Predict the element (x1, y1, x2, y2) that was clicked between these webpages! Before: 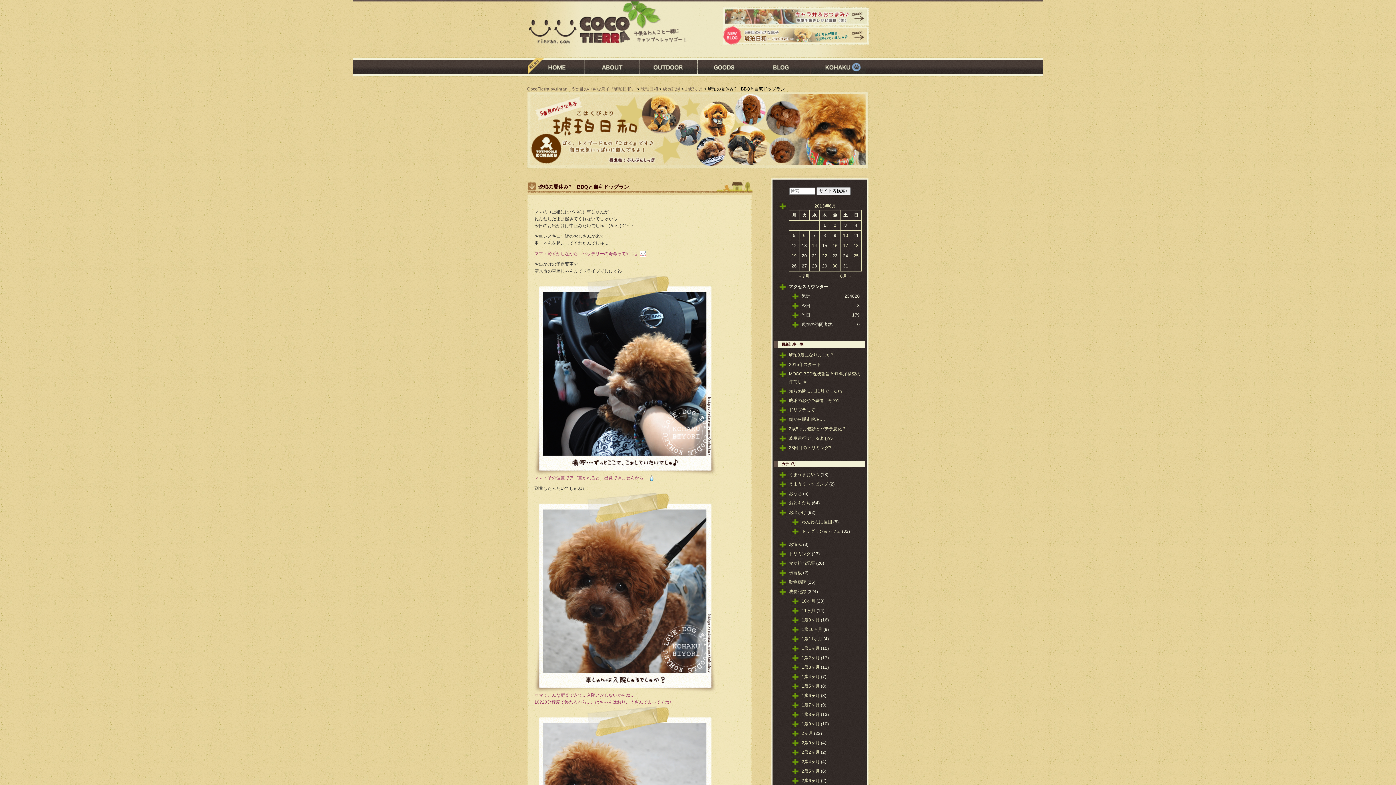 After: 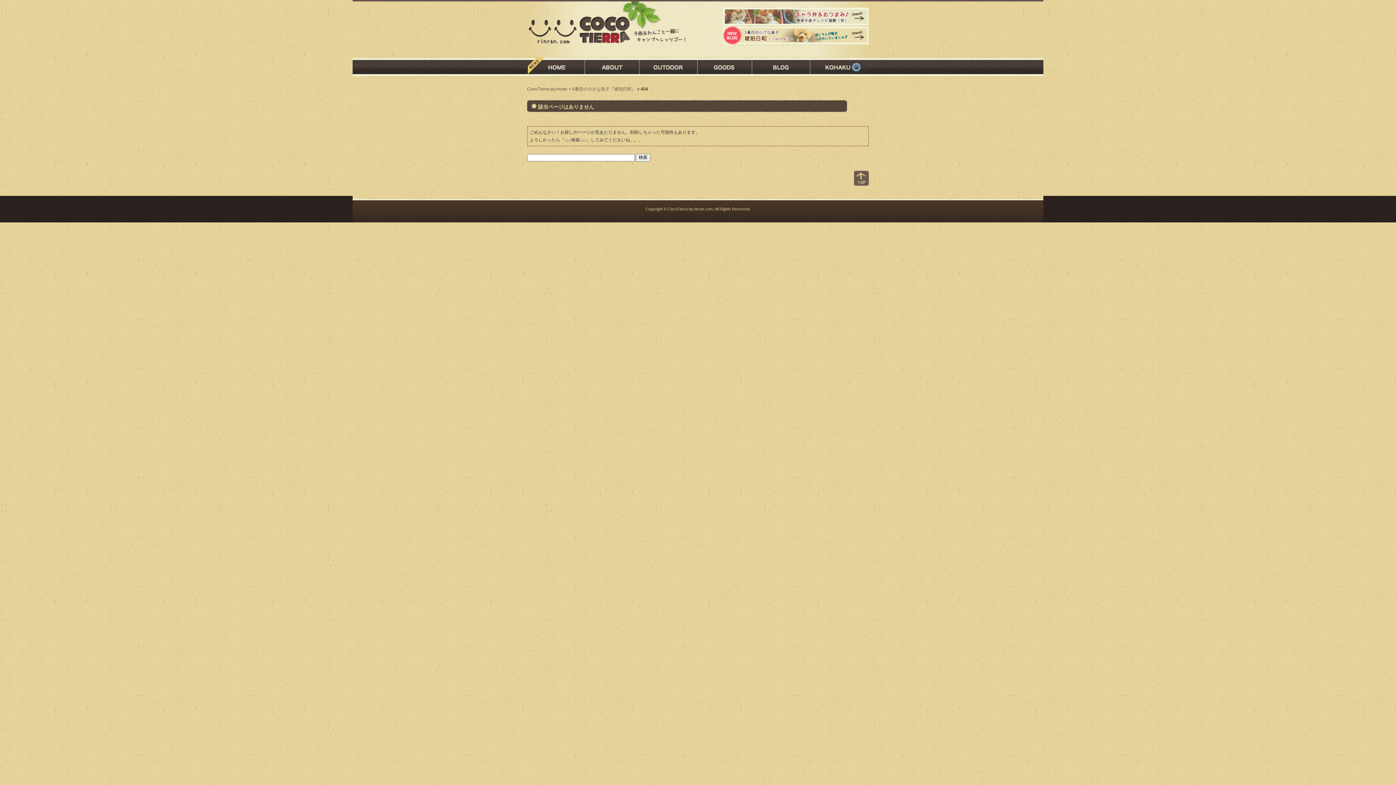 Action: bbox: (832, 243, 837, 248) label: 16